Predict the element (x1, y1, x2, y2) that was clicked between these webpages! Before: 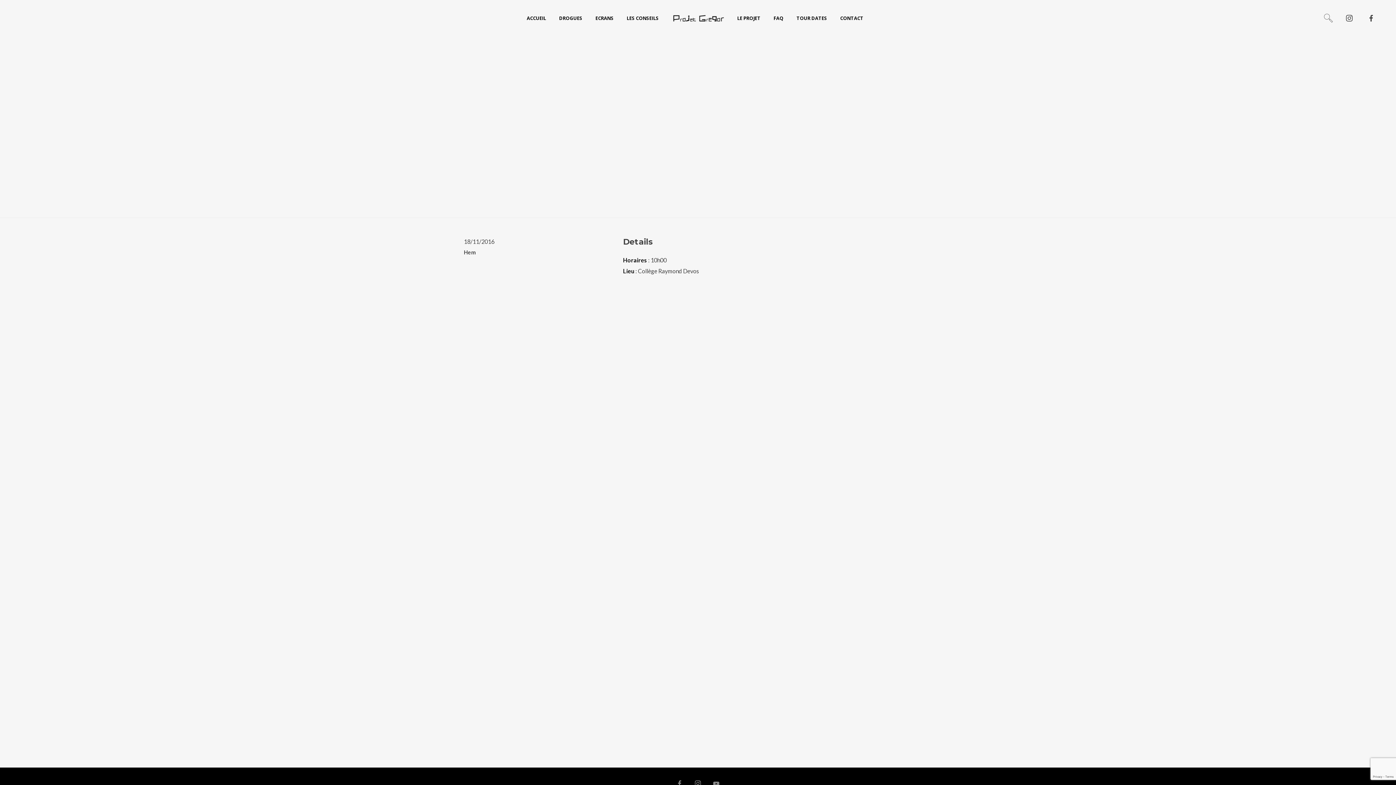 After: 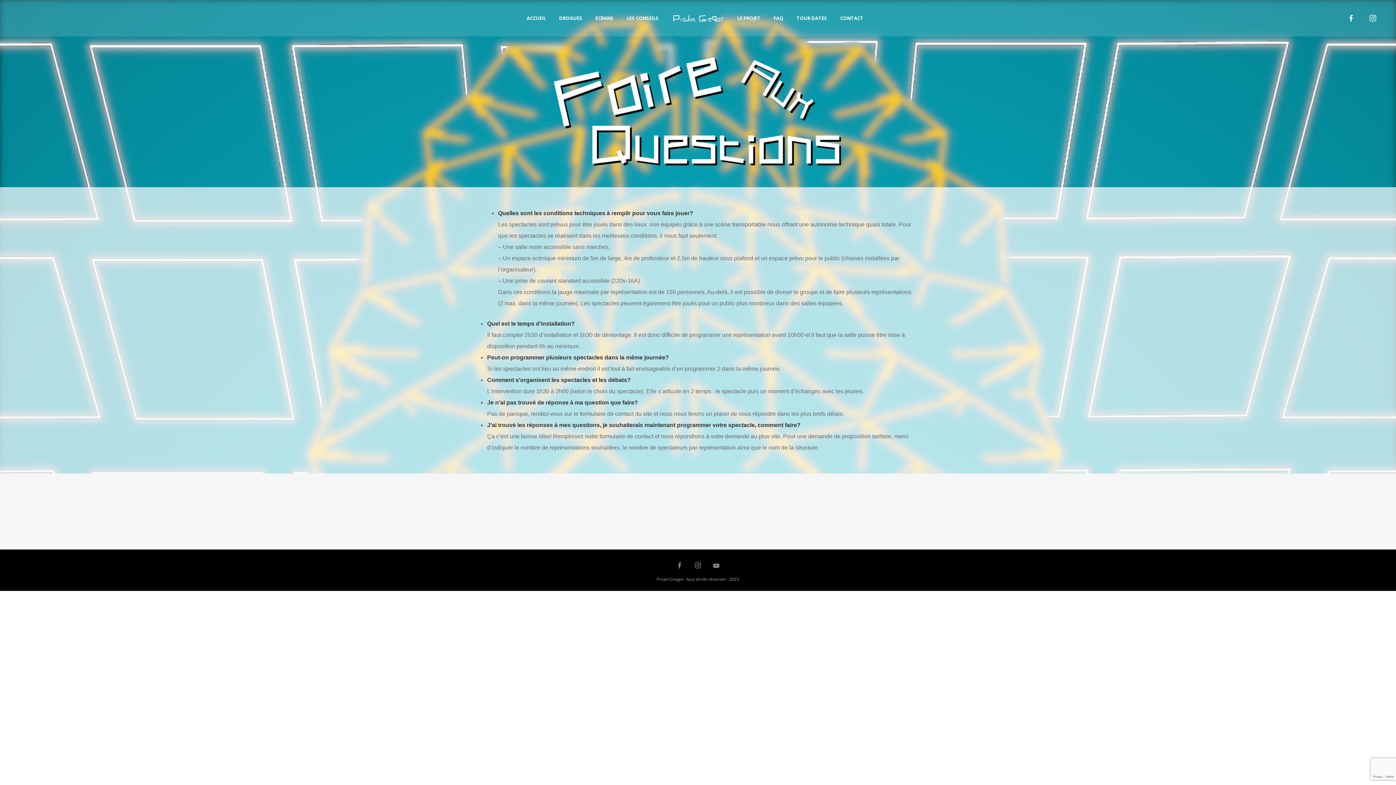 Action: bbox: (767, 0, 790, 36) label: FAQ